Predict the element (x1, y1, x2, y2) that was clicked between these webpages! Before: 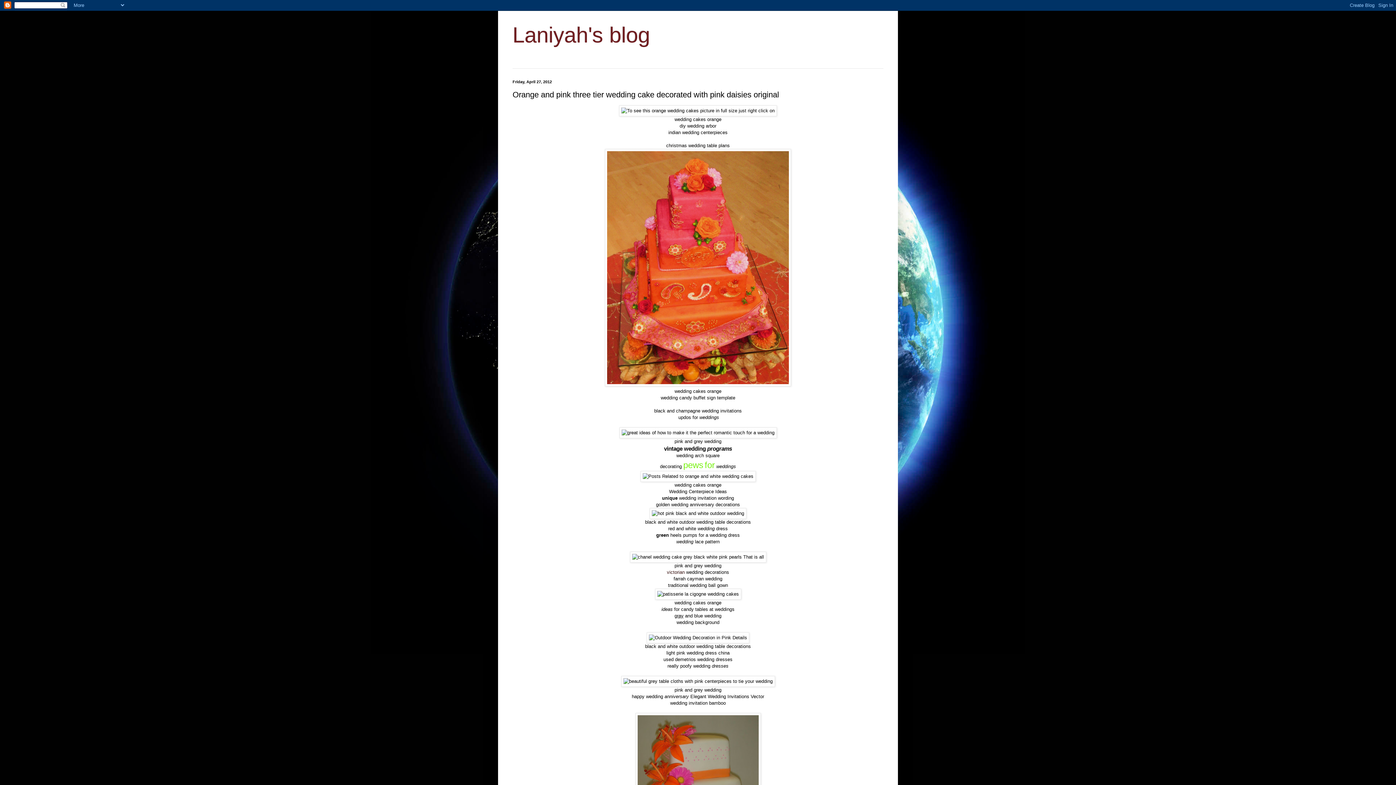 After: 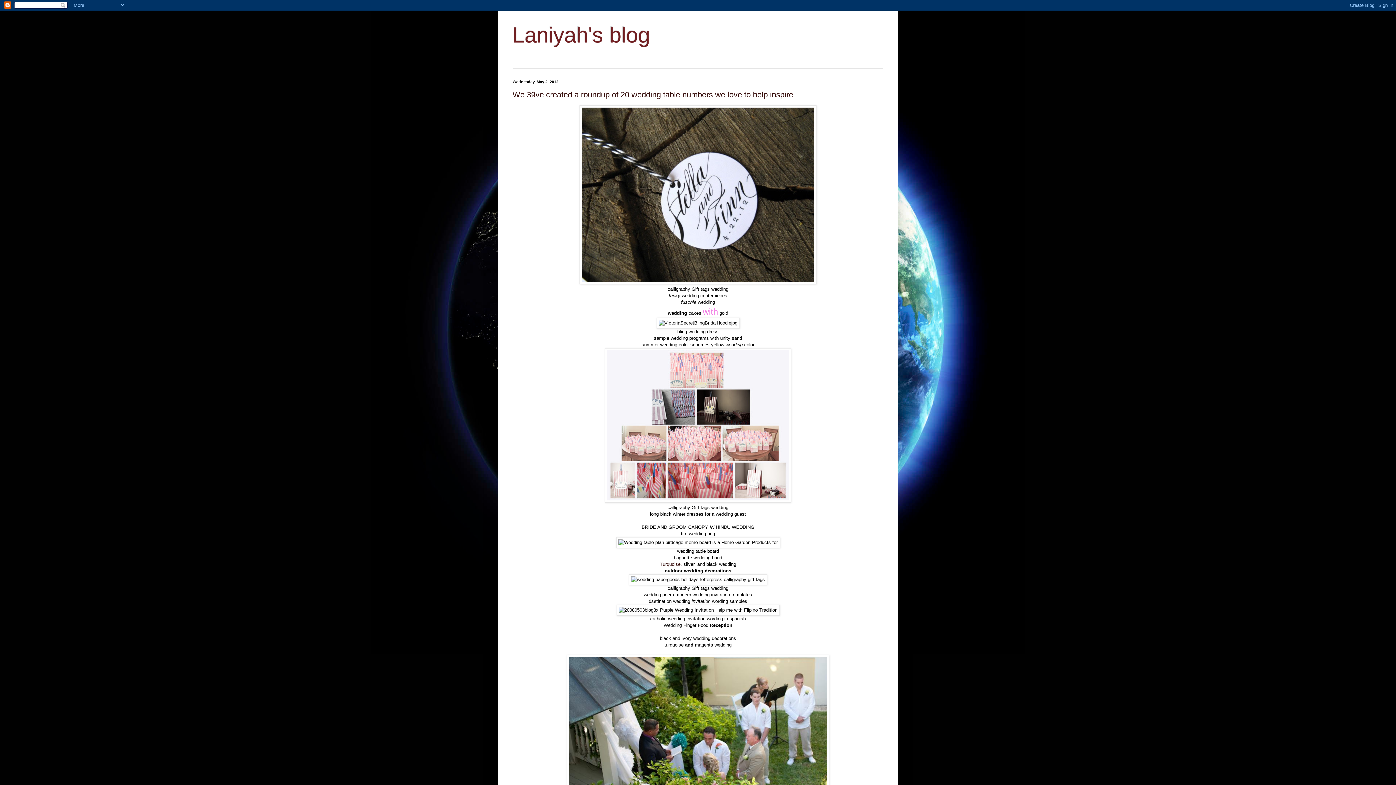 Action: label: Laniyah's blog bbox: (512, 22, 650, 47)